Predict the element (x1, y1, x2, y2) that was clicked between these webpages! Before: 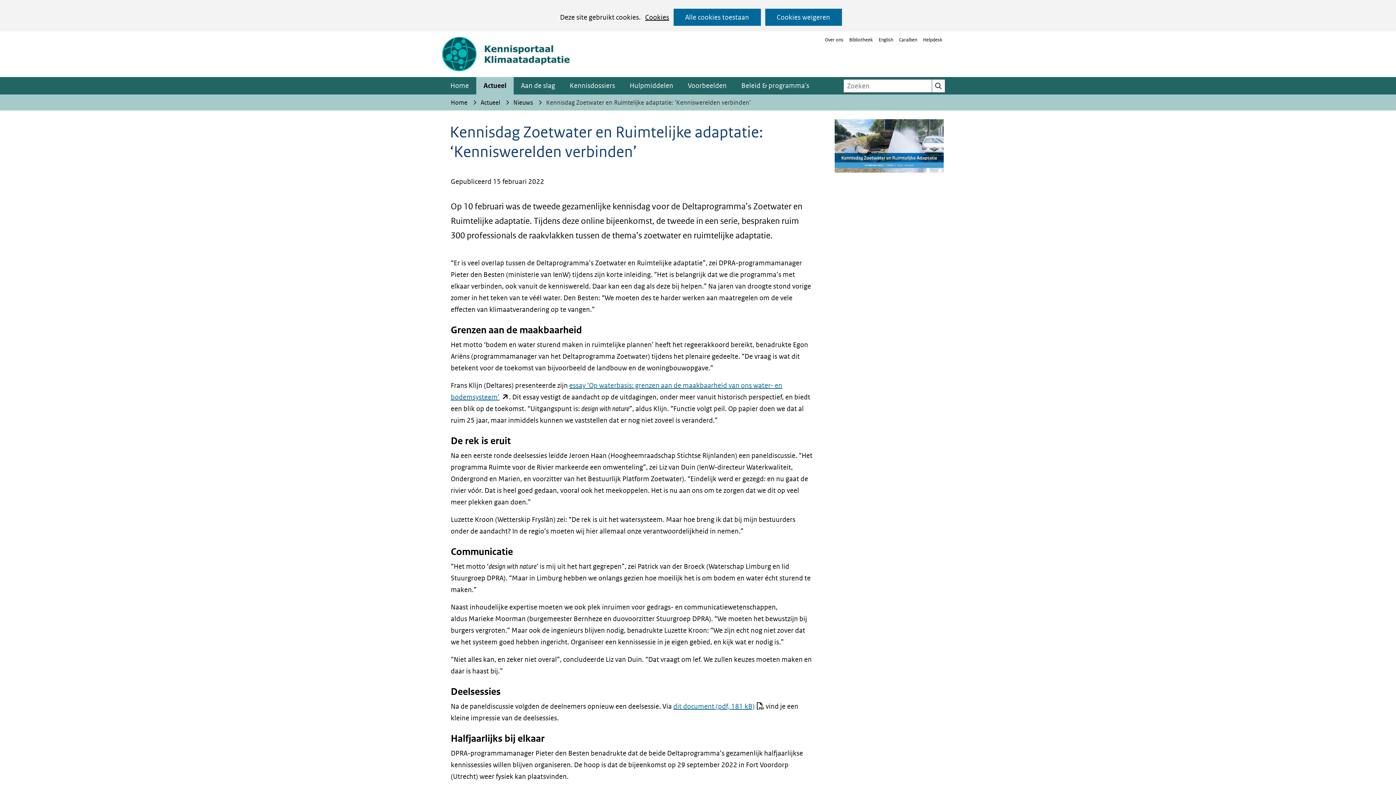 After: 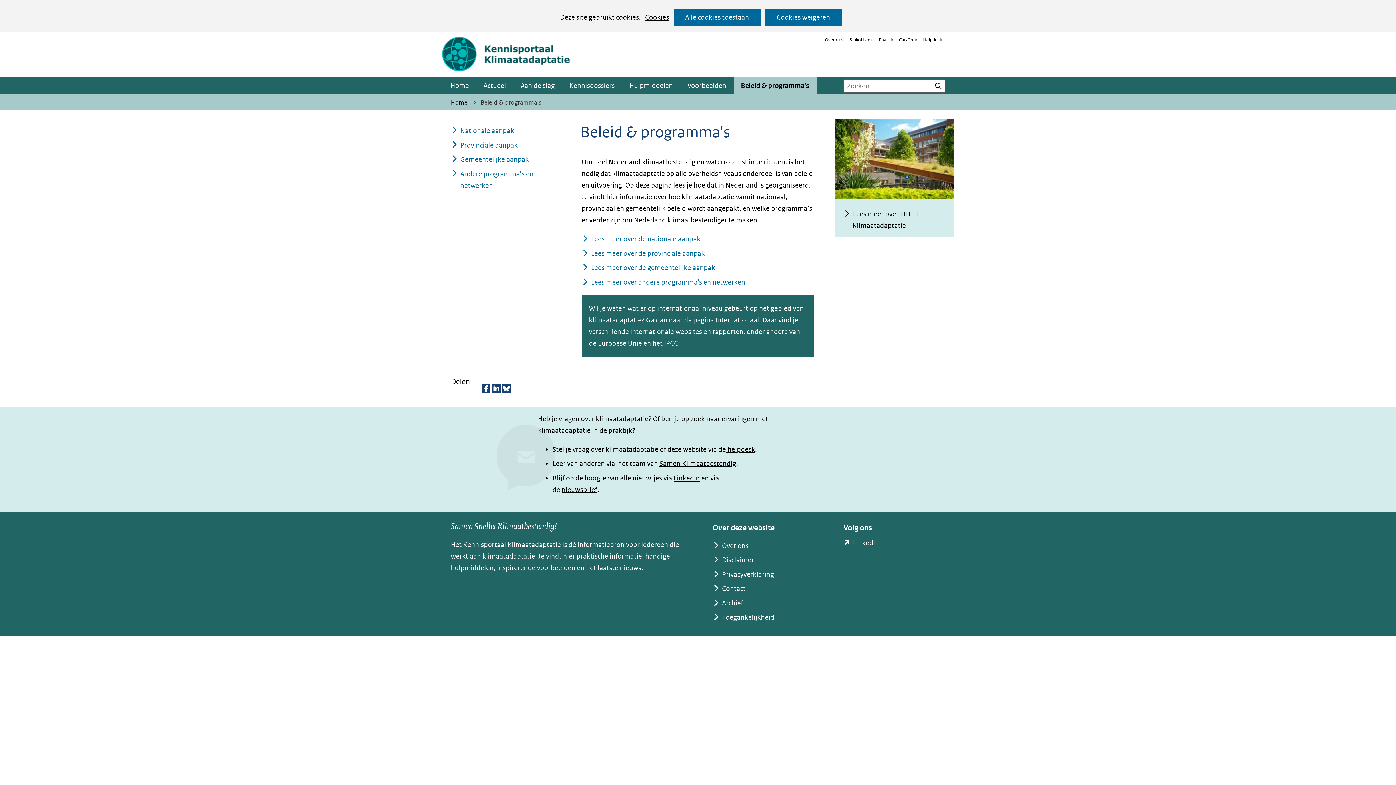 Action: bbox: (734, 77, 816, 94) label: Beleid & programma's